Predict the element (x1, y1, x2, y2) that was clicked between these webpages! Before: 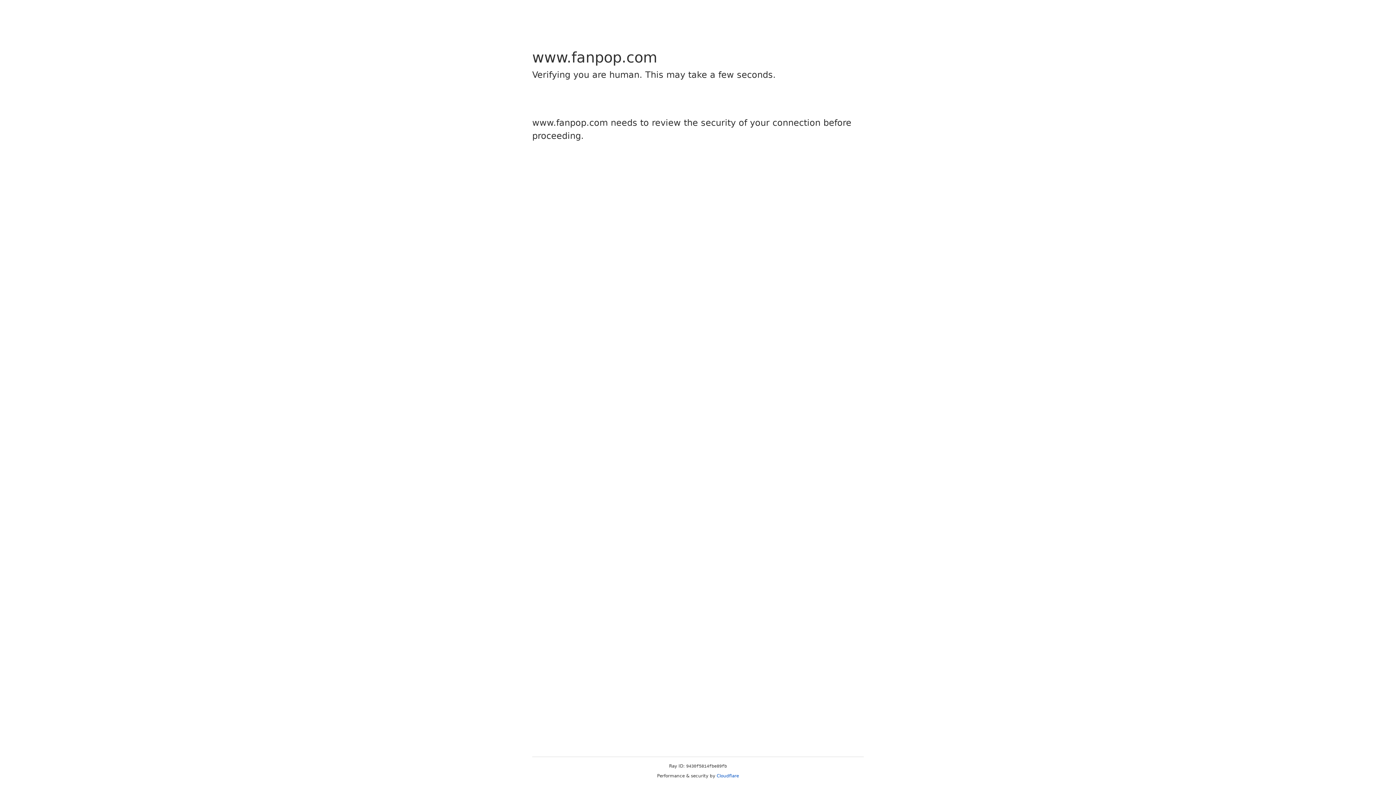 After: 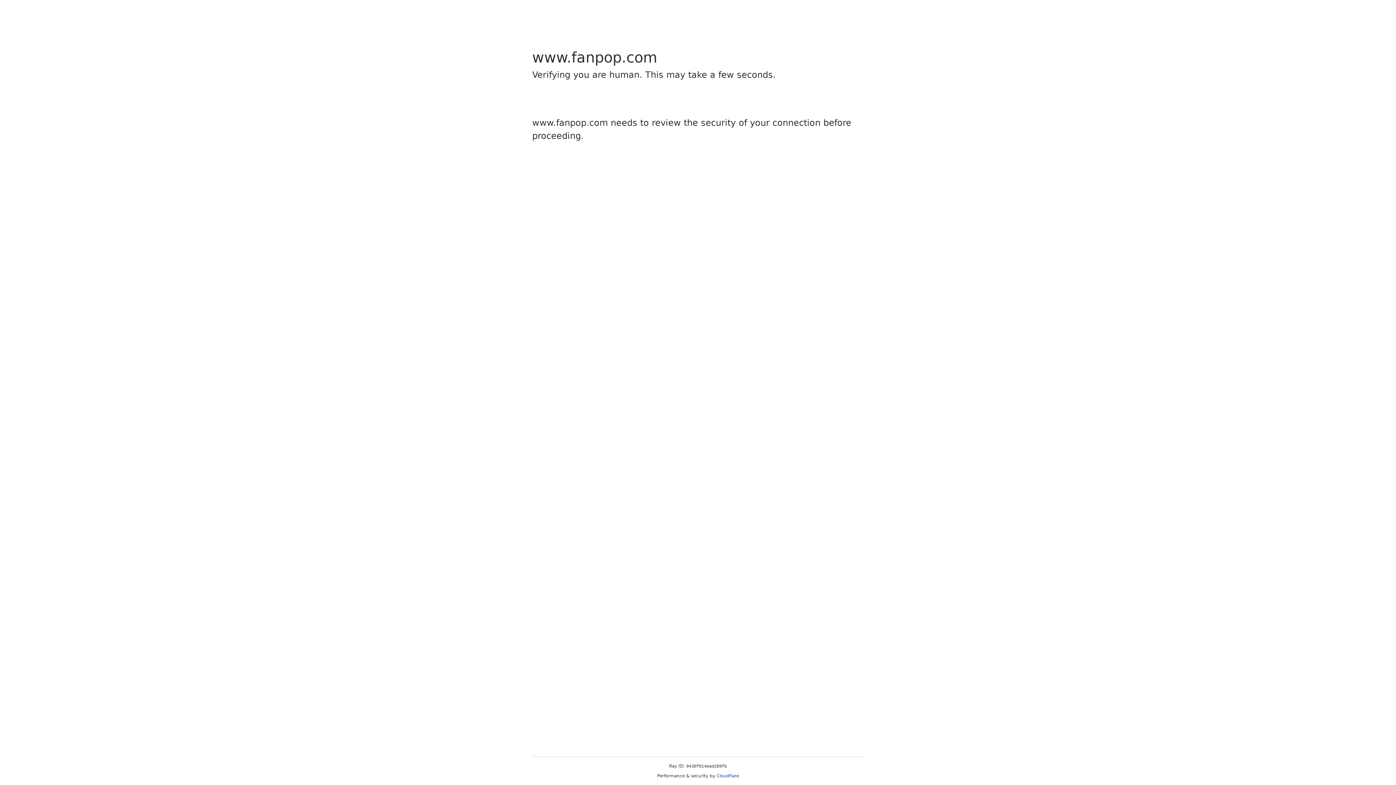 Action: label: Cloudflare bbox: (716, 773, 739, 778)